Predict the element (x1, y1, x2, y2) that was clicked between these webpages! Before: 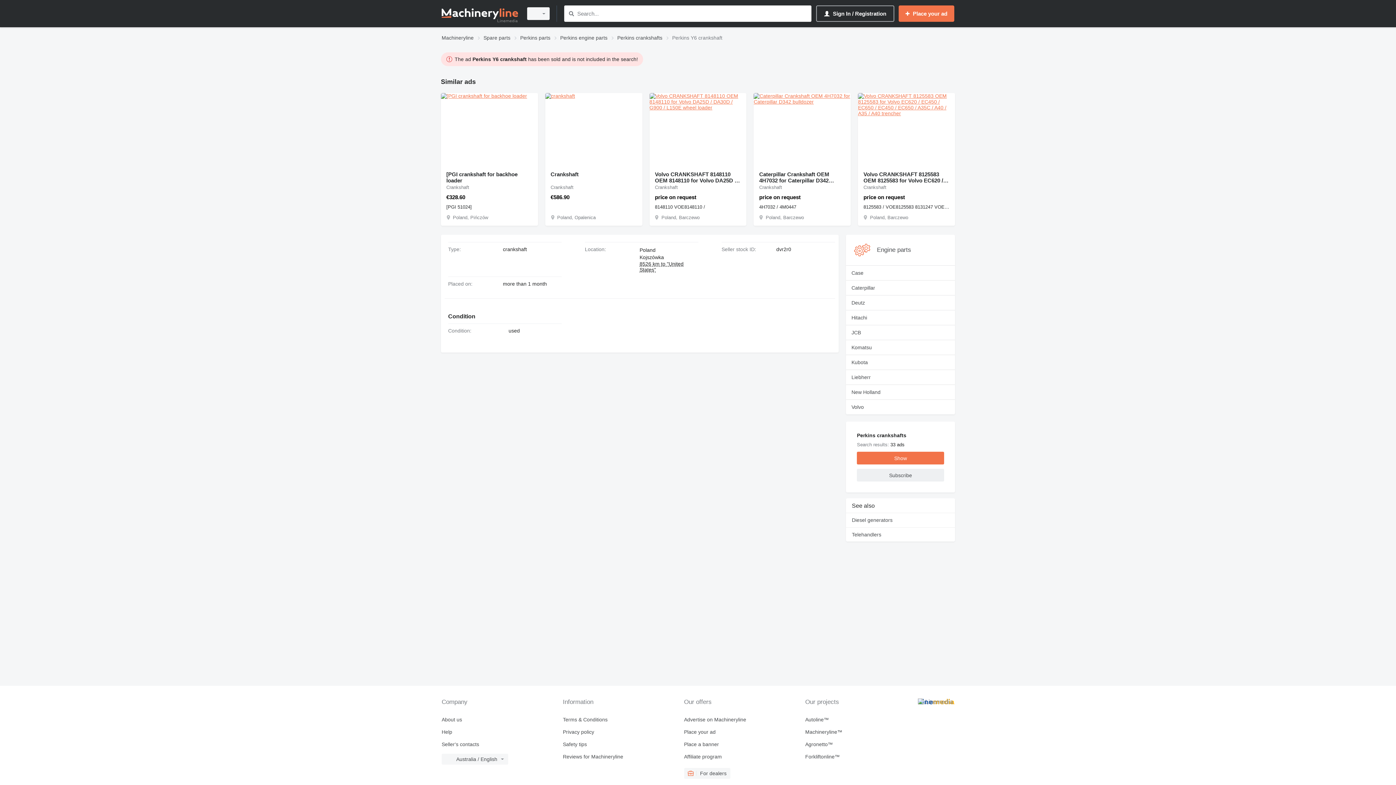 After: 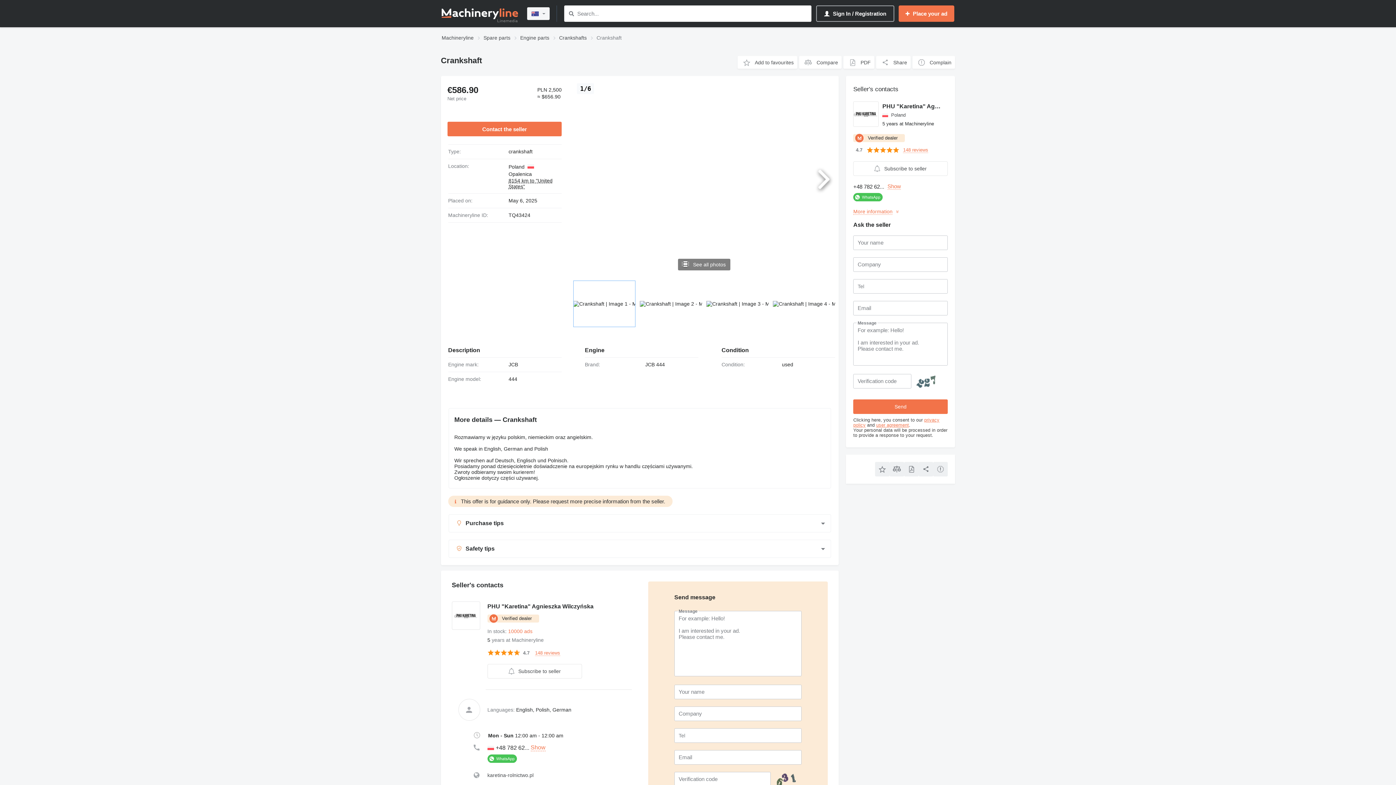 Action: bbox: (545, 93, 642, 165)